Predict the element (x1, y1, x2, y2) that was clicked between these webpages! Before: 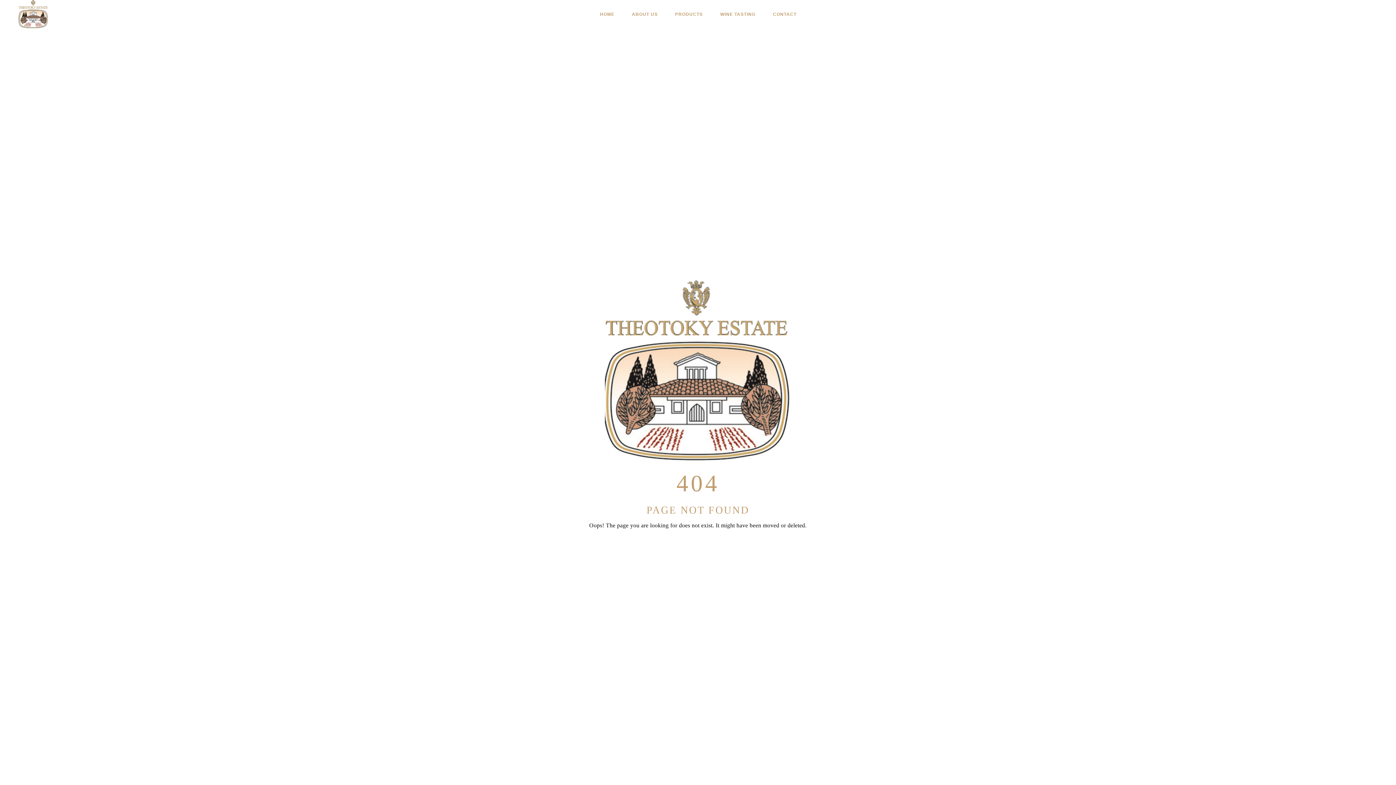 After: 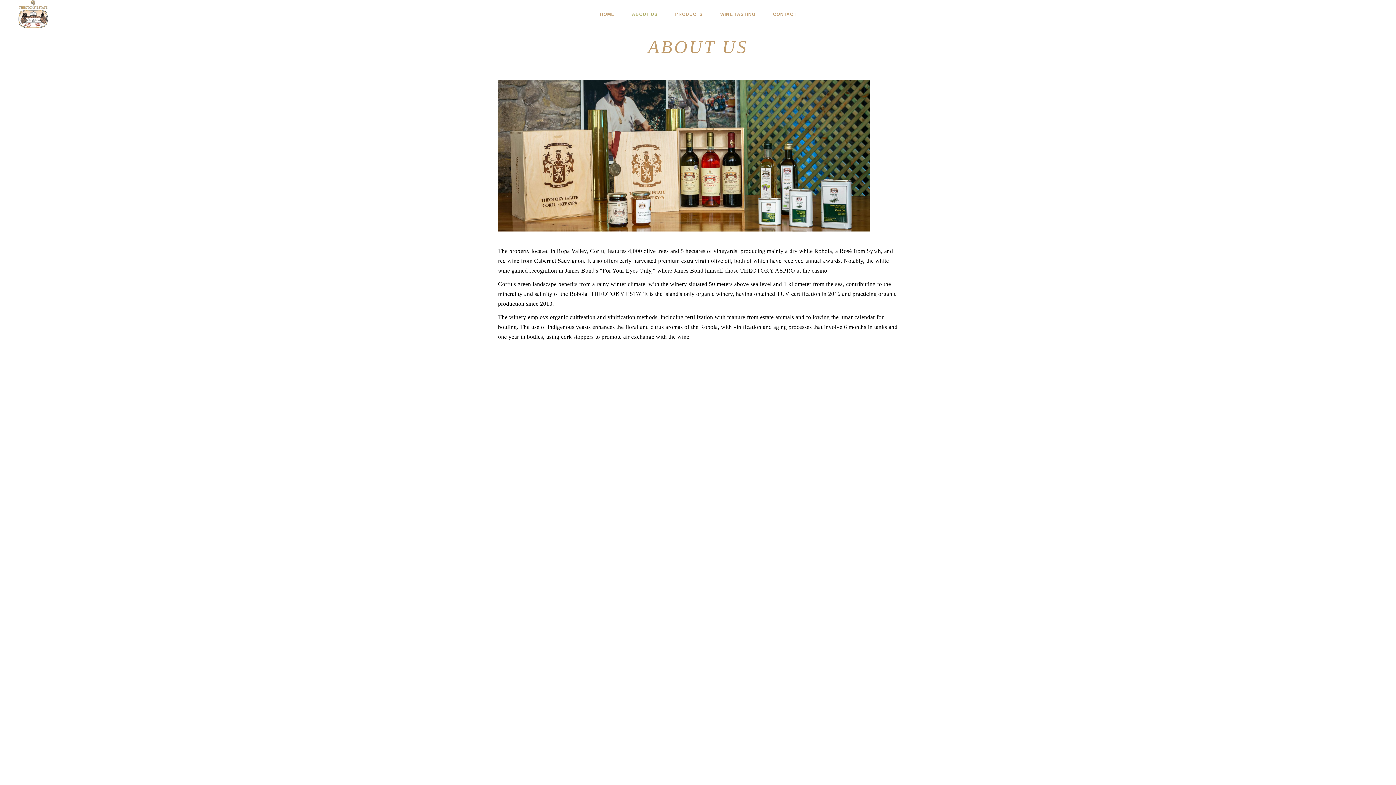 Action: label: ABOUT US bbox: (623, 0, 666, 28)